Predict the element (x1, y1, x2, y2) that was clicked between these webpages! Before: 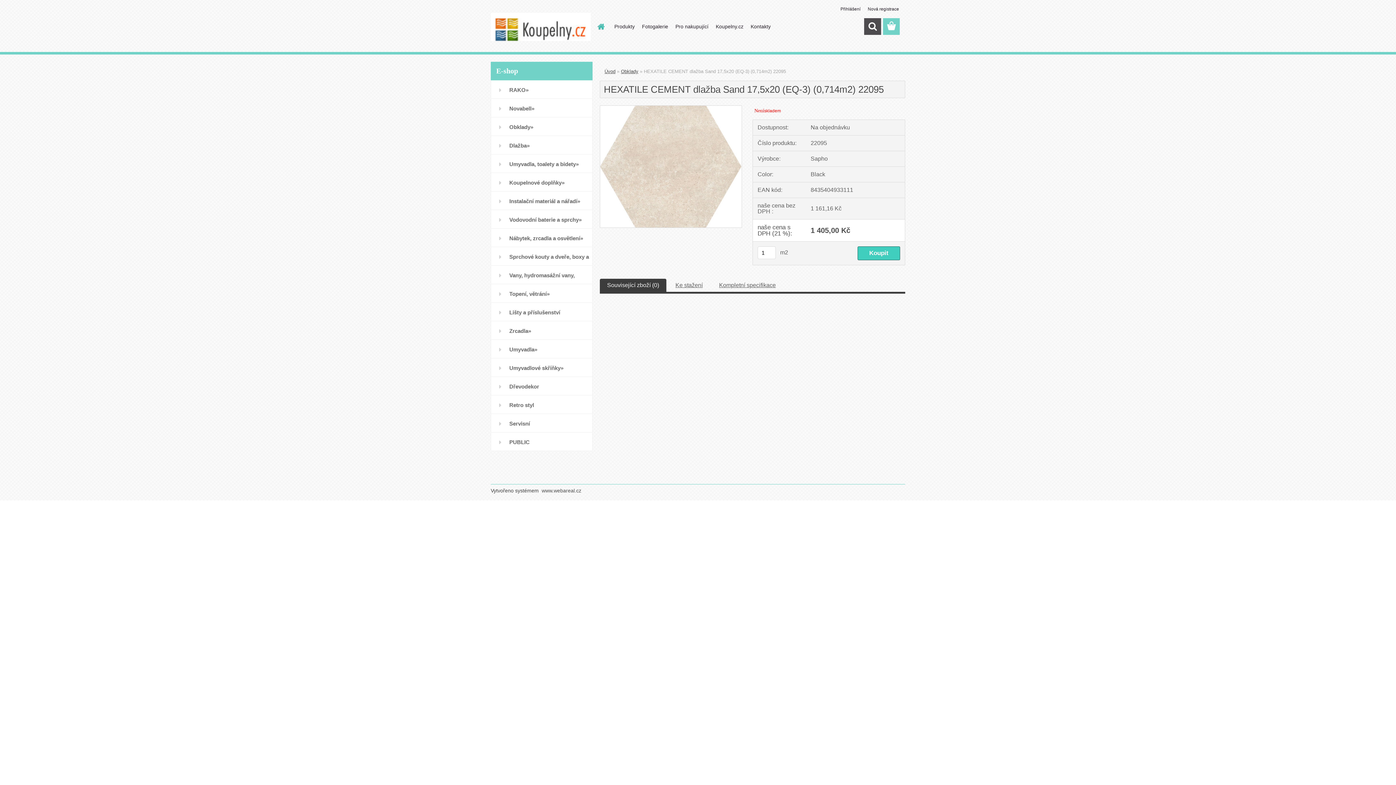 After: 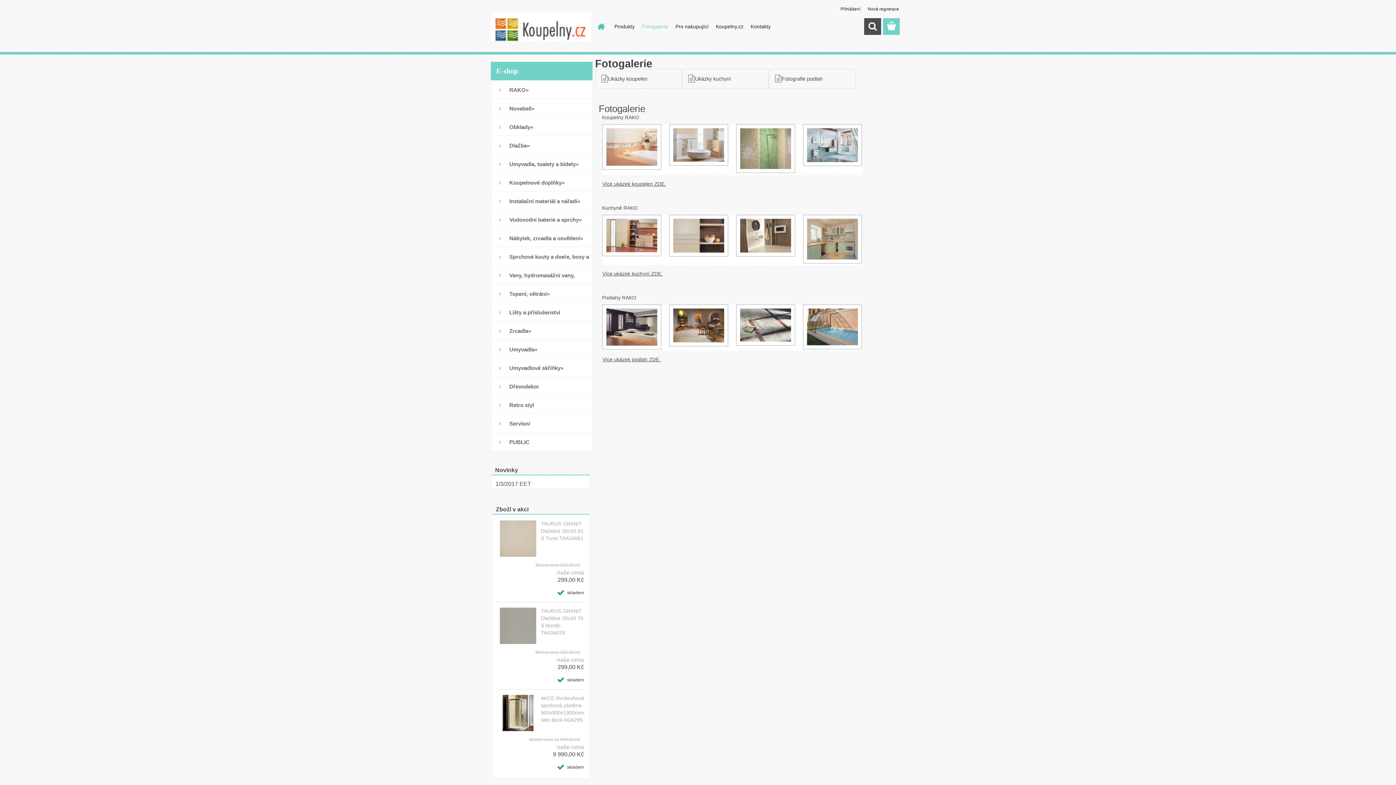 Action: label: Fotogalerie bbox: (638, 18, 672, 34)